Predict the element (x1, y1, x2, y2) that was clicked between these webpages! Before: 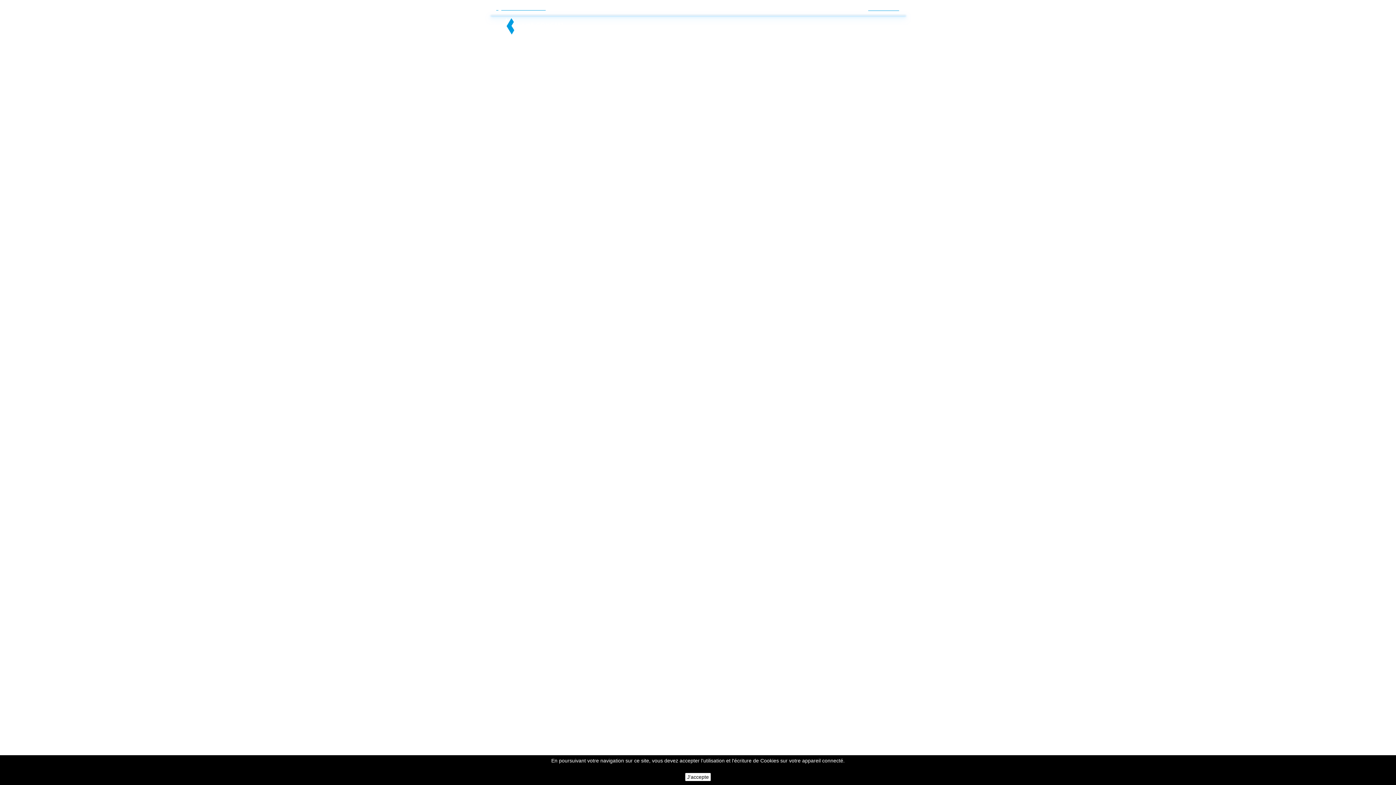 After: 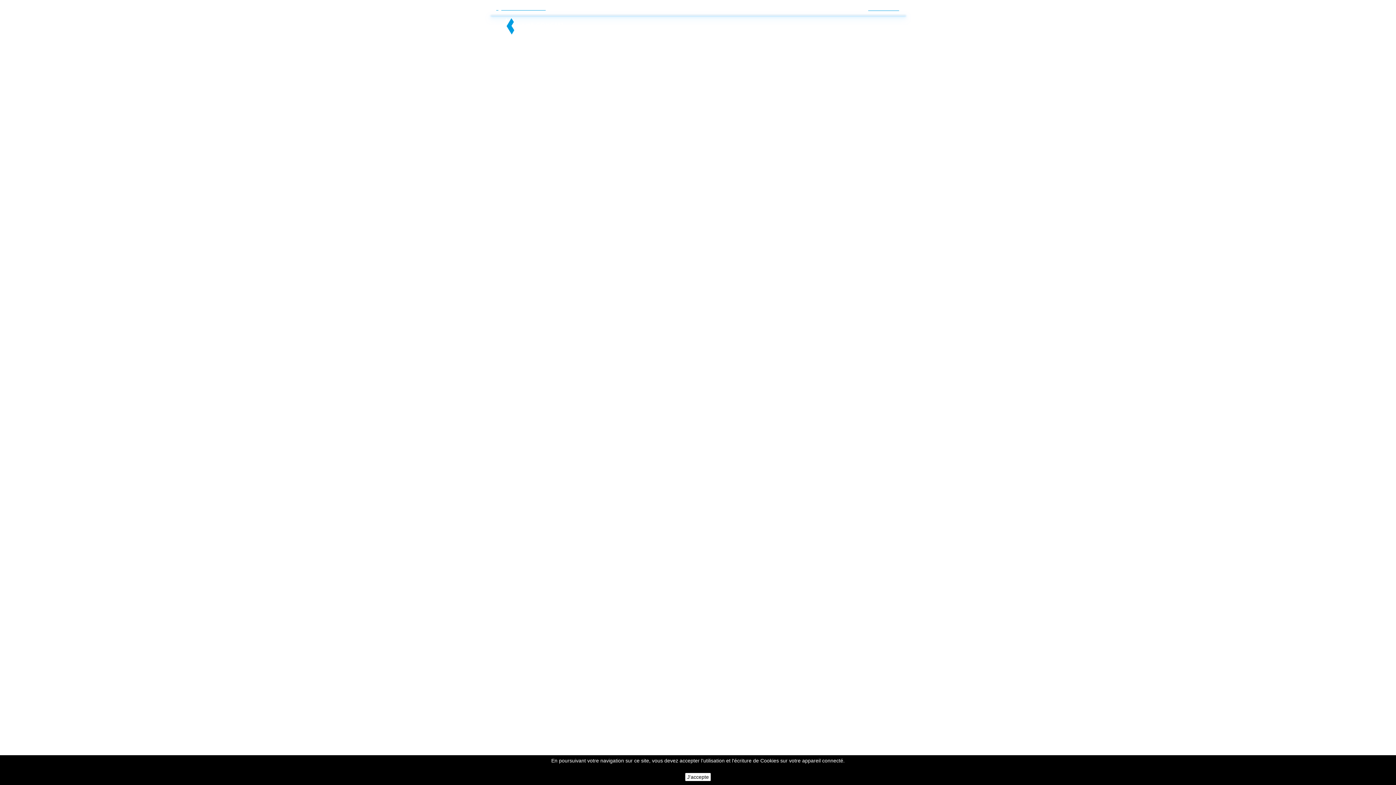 Action: bbox: (496, 18, 563, 34)